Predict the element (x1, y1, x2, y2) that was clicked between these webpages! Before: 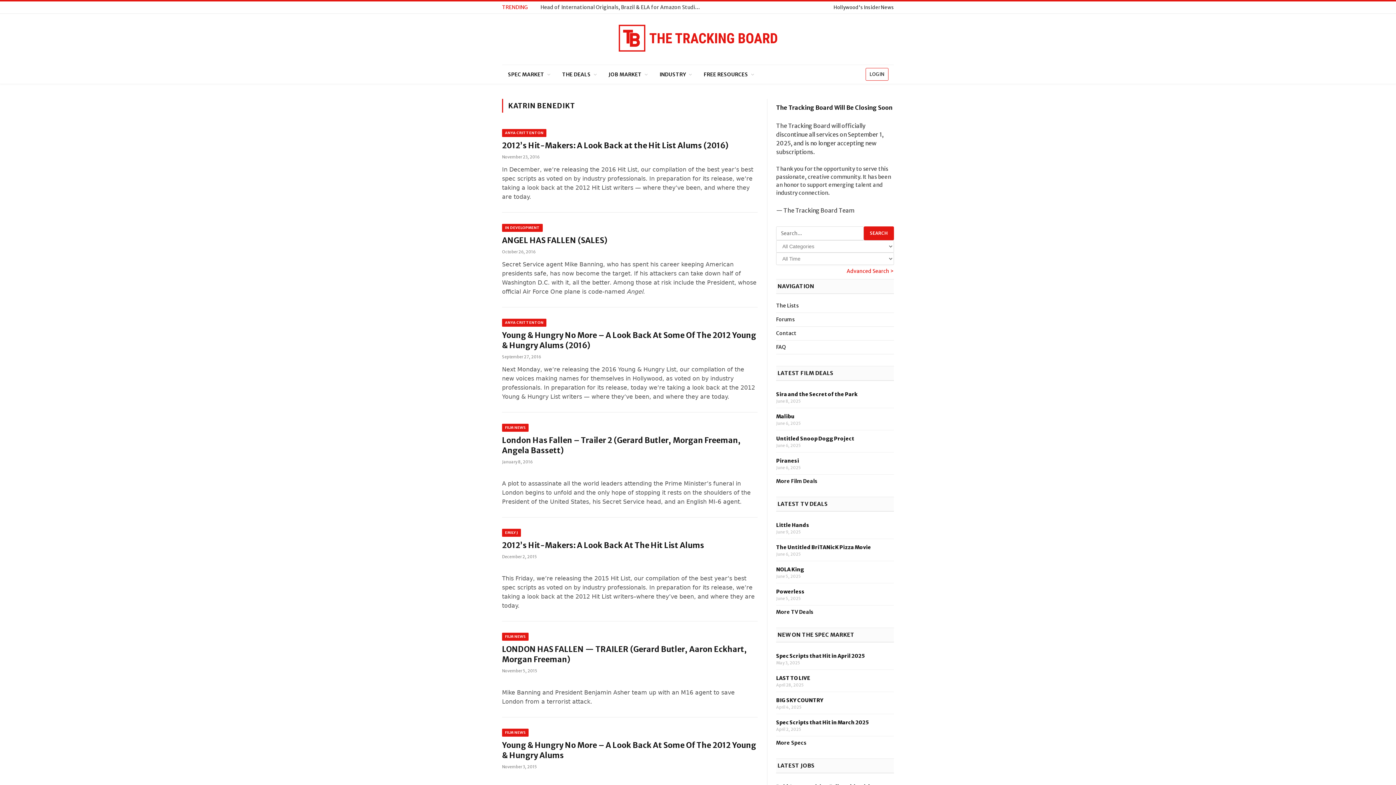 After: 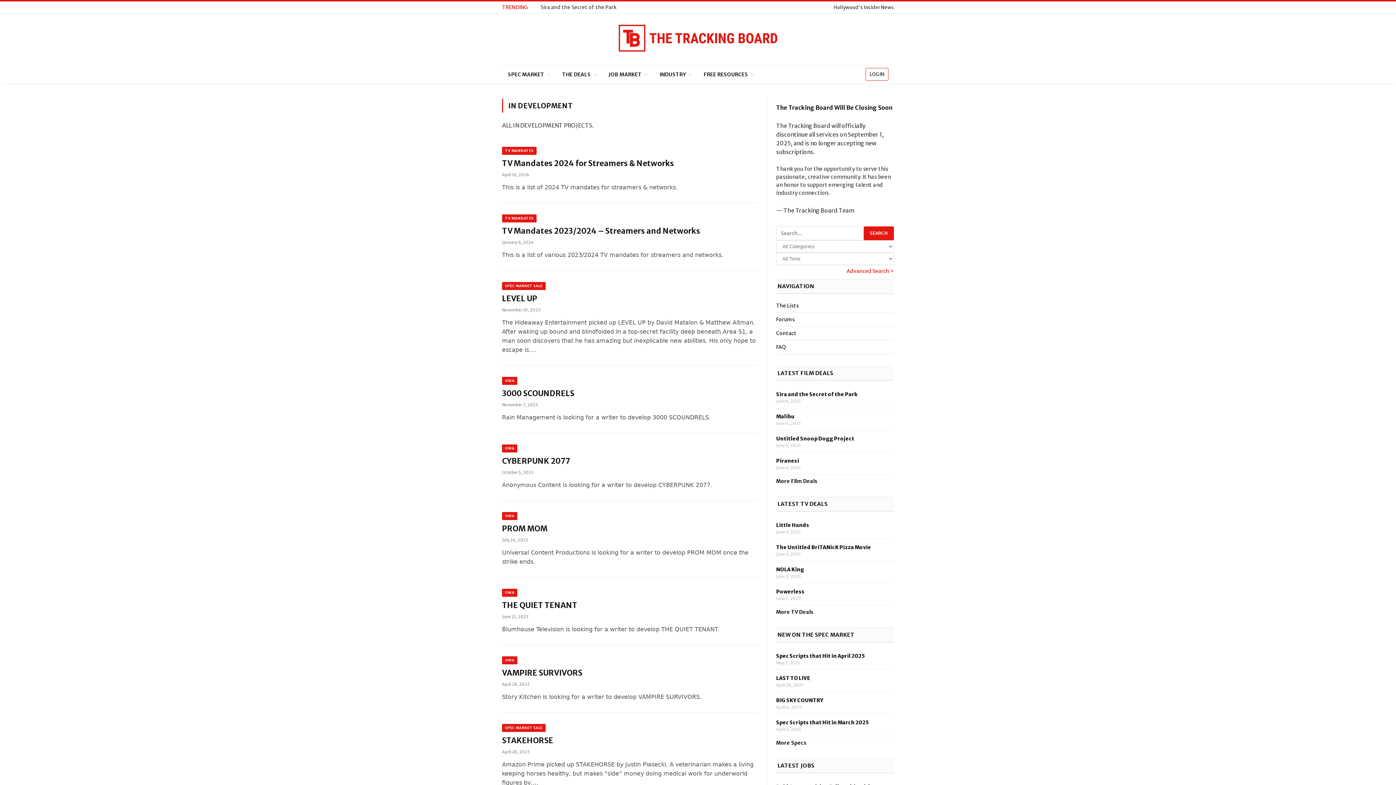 Action: bbox: (502, 224, 542, 232) label: IN DEVELOPMENT